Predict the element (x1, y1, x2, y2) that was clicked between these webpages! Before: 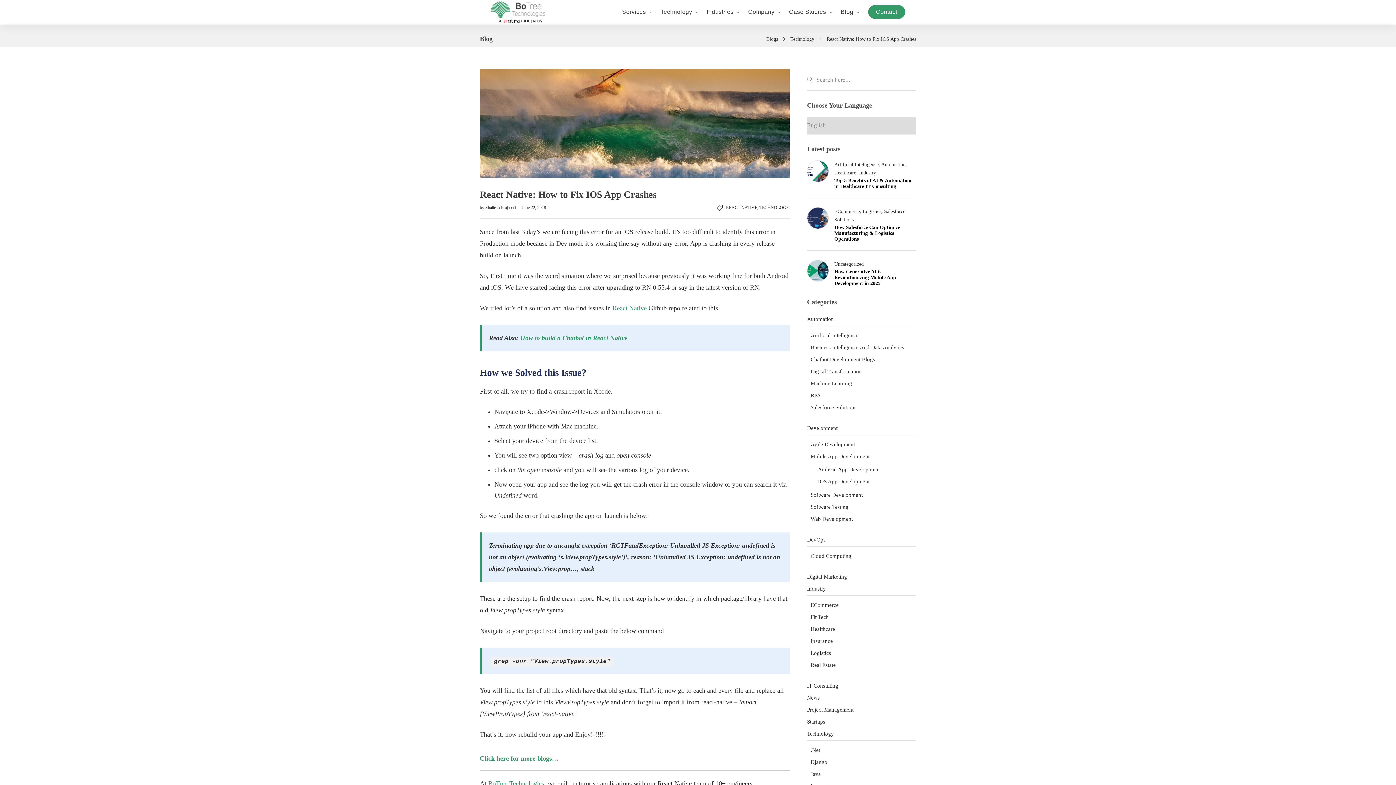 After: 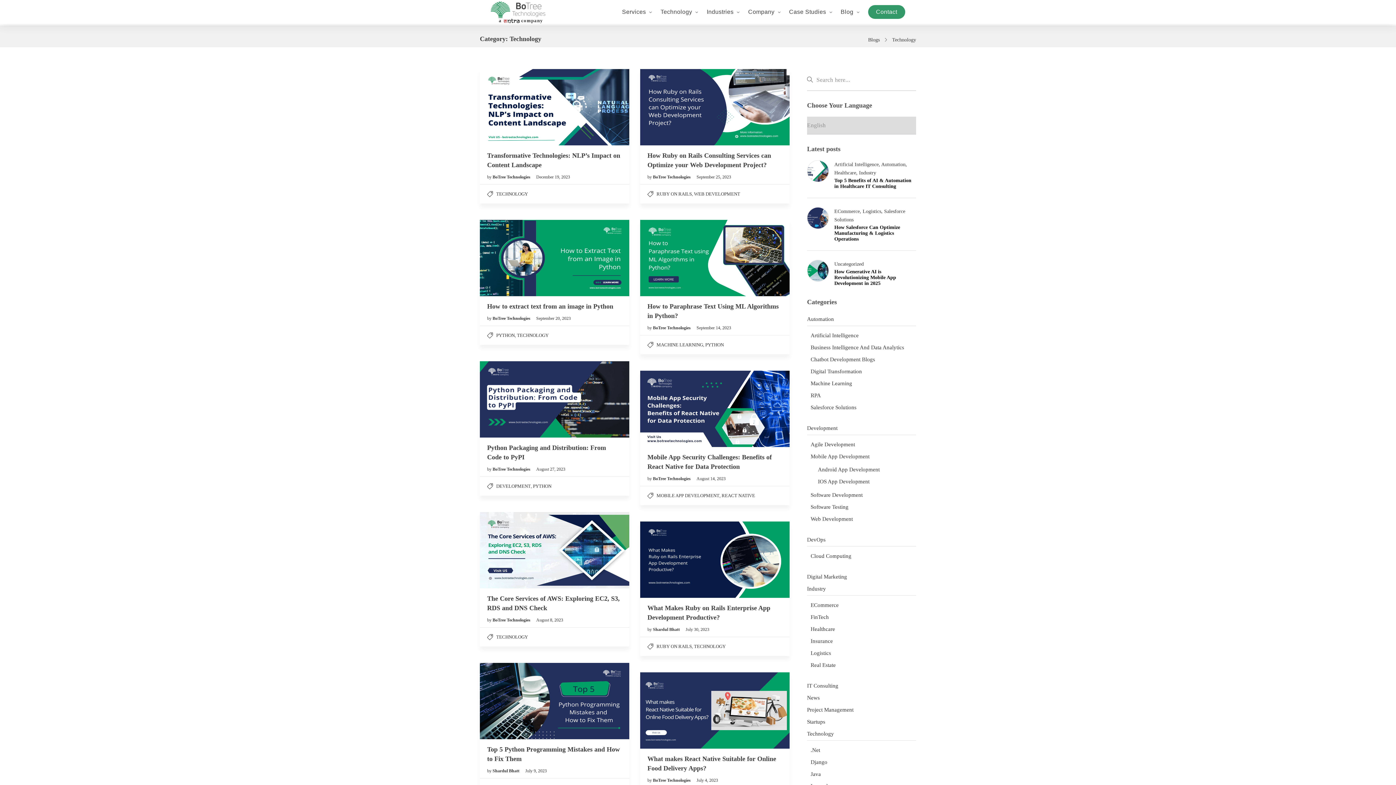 Action: bbox: (759, 205, 789, 210) label: TECHNOLOGY